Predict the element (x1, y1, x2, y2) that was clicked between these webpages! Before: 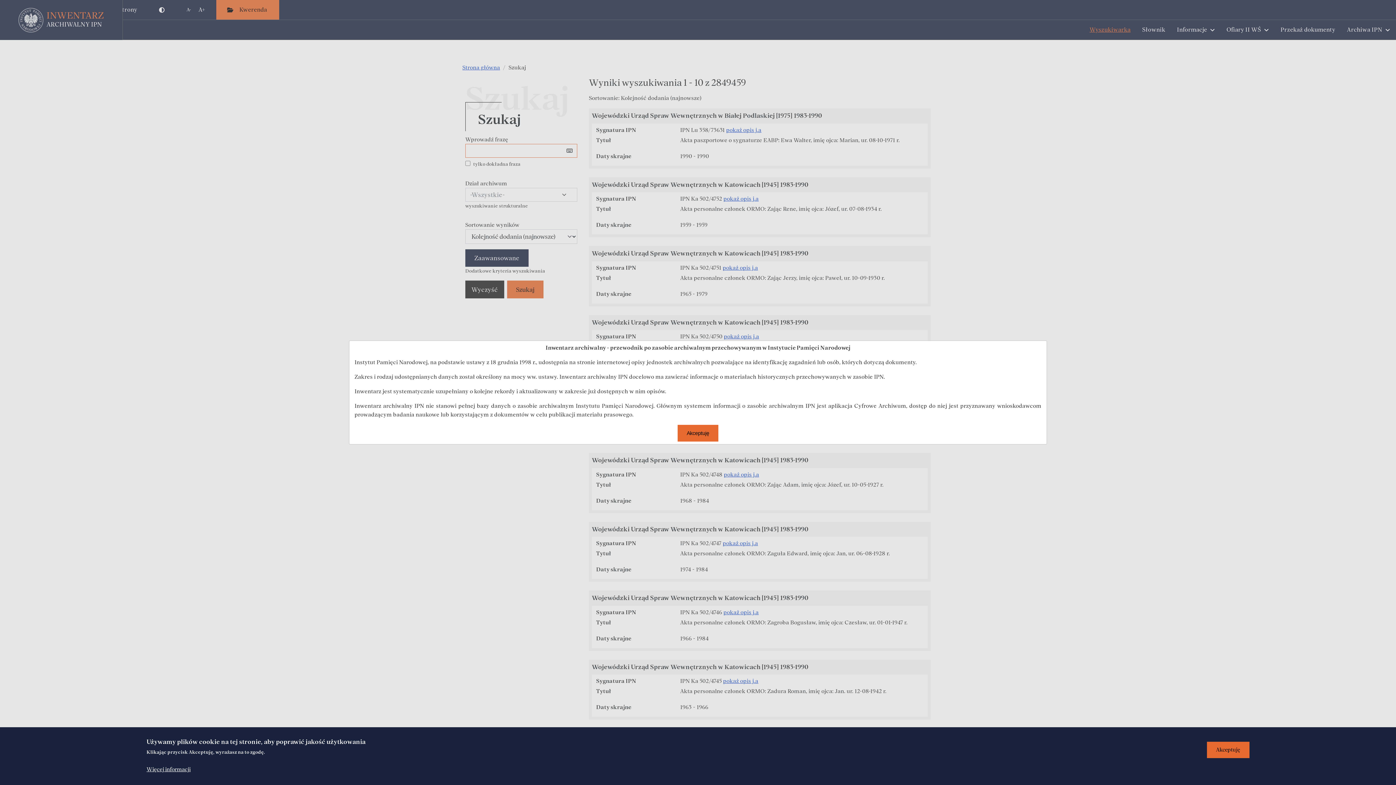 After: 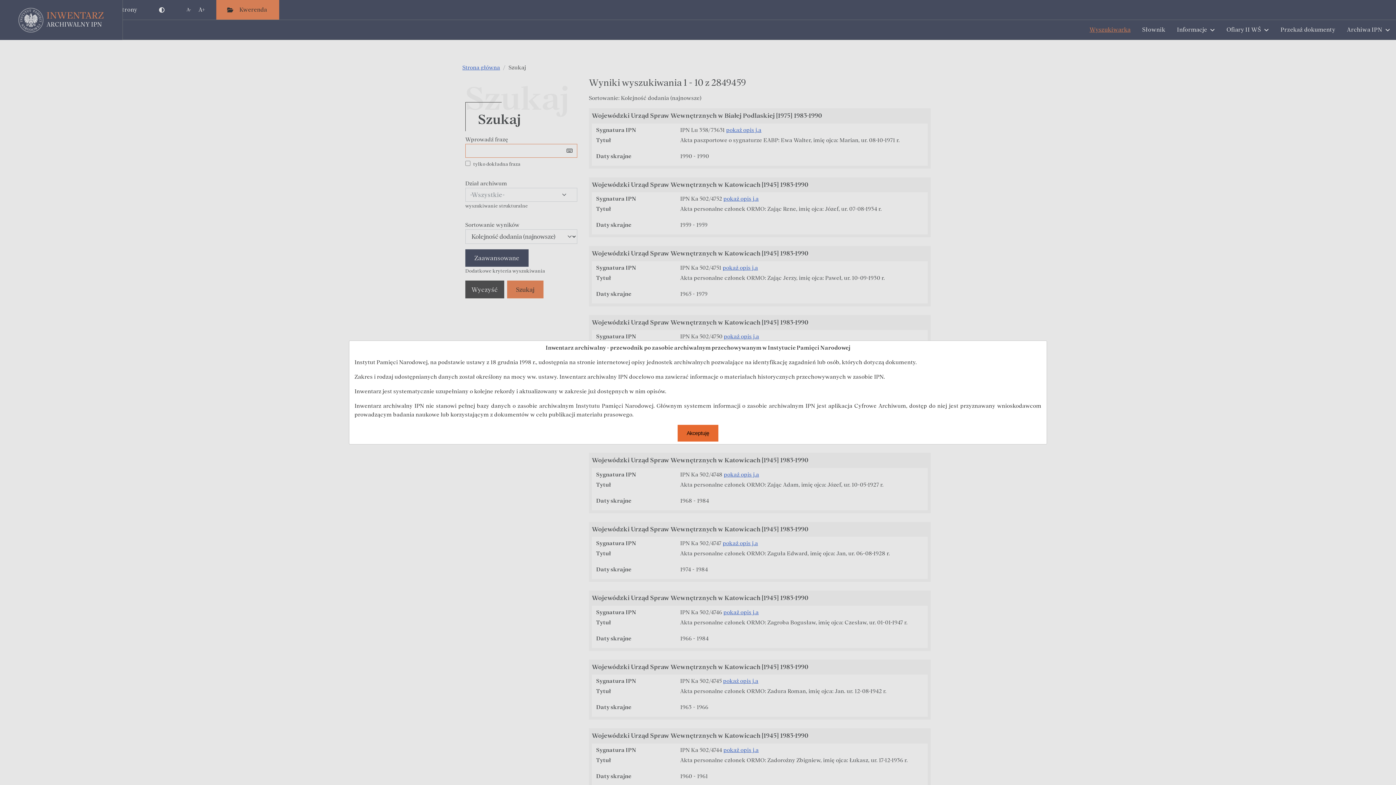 Action: label: Akceptuję bbox: (1207, 742, 1249, 758)